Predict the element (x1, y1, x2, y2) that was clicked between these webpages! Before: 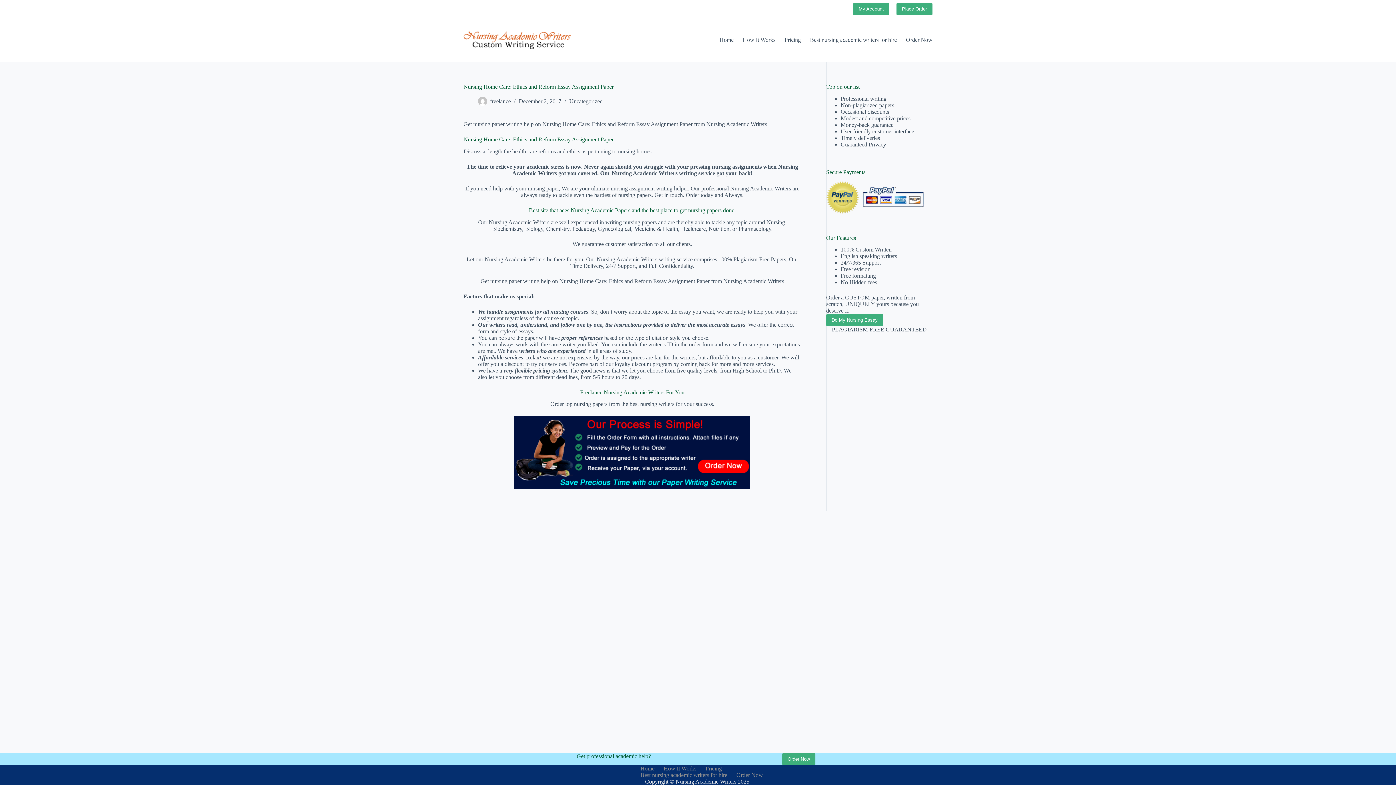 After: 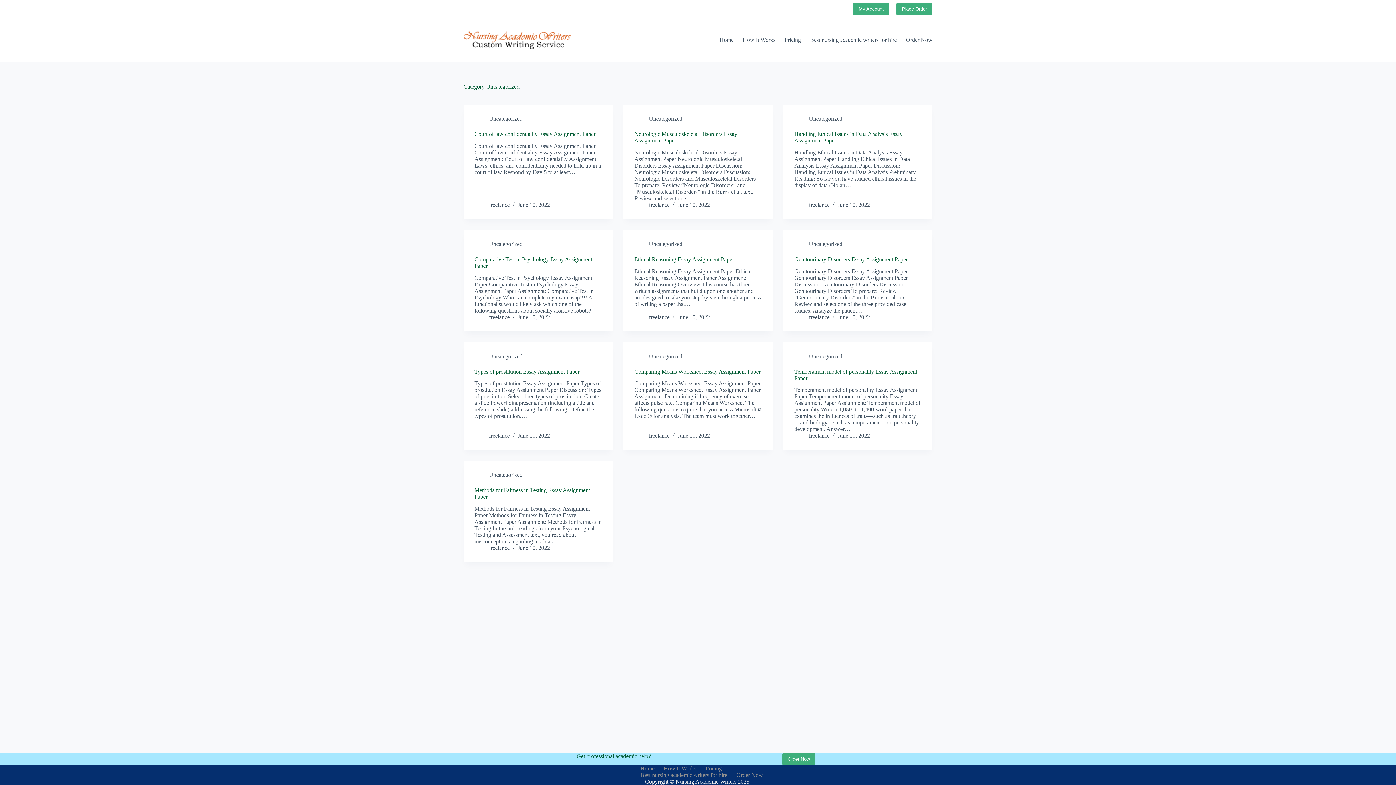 Action: label: Uncategorized bbox: (569, 98, 602, 104)